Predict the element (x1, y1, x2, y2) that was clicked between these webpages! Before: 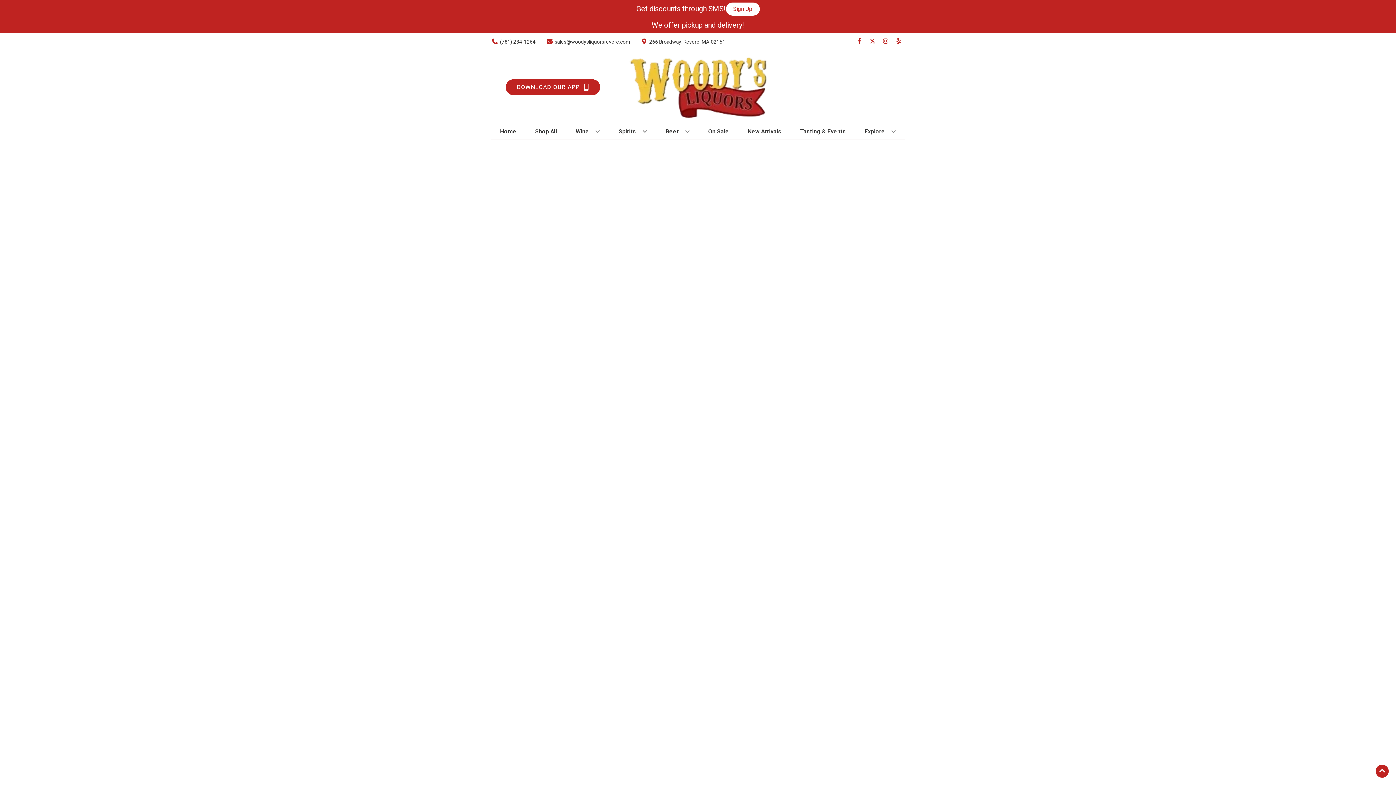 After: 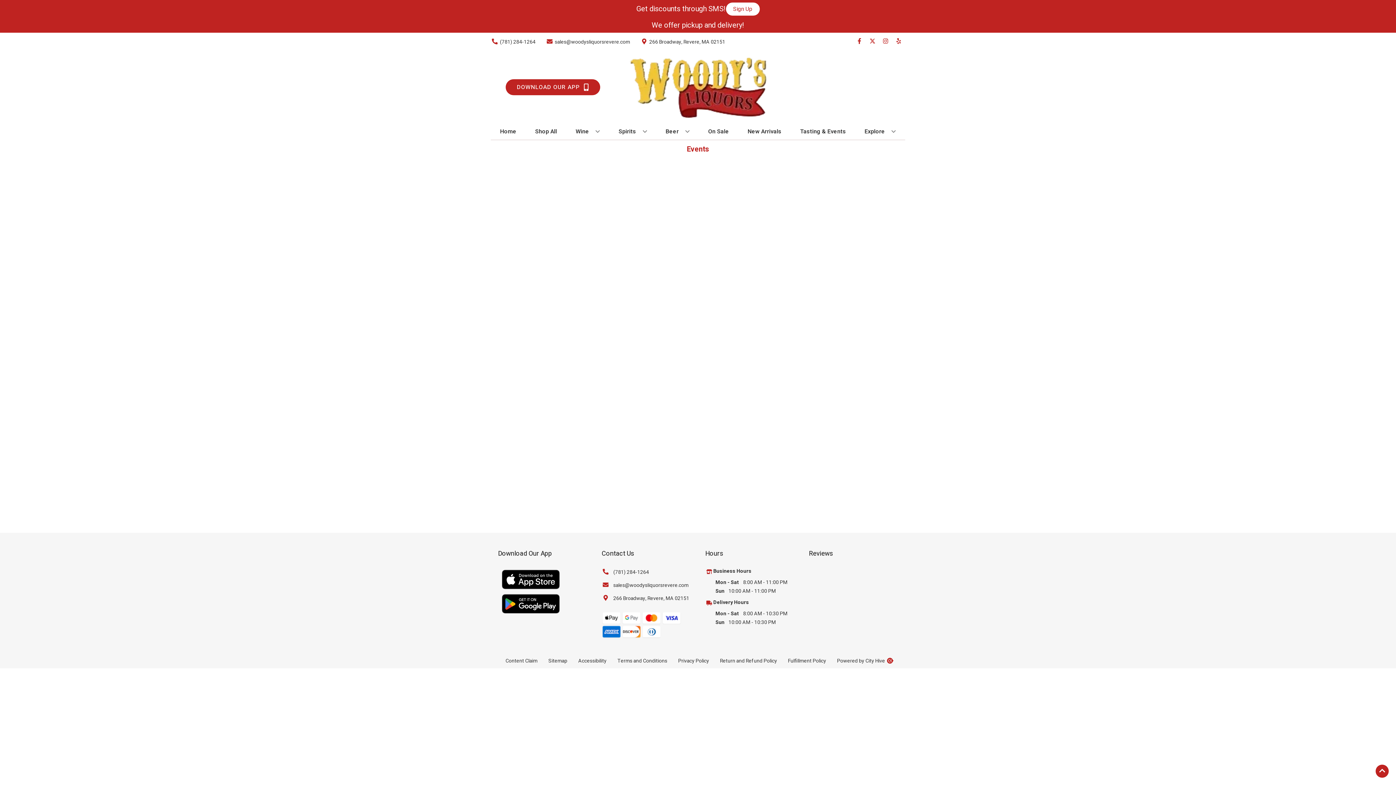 Action: label: Tasting & Events bbox: (797, 123, 849, 139)